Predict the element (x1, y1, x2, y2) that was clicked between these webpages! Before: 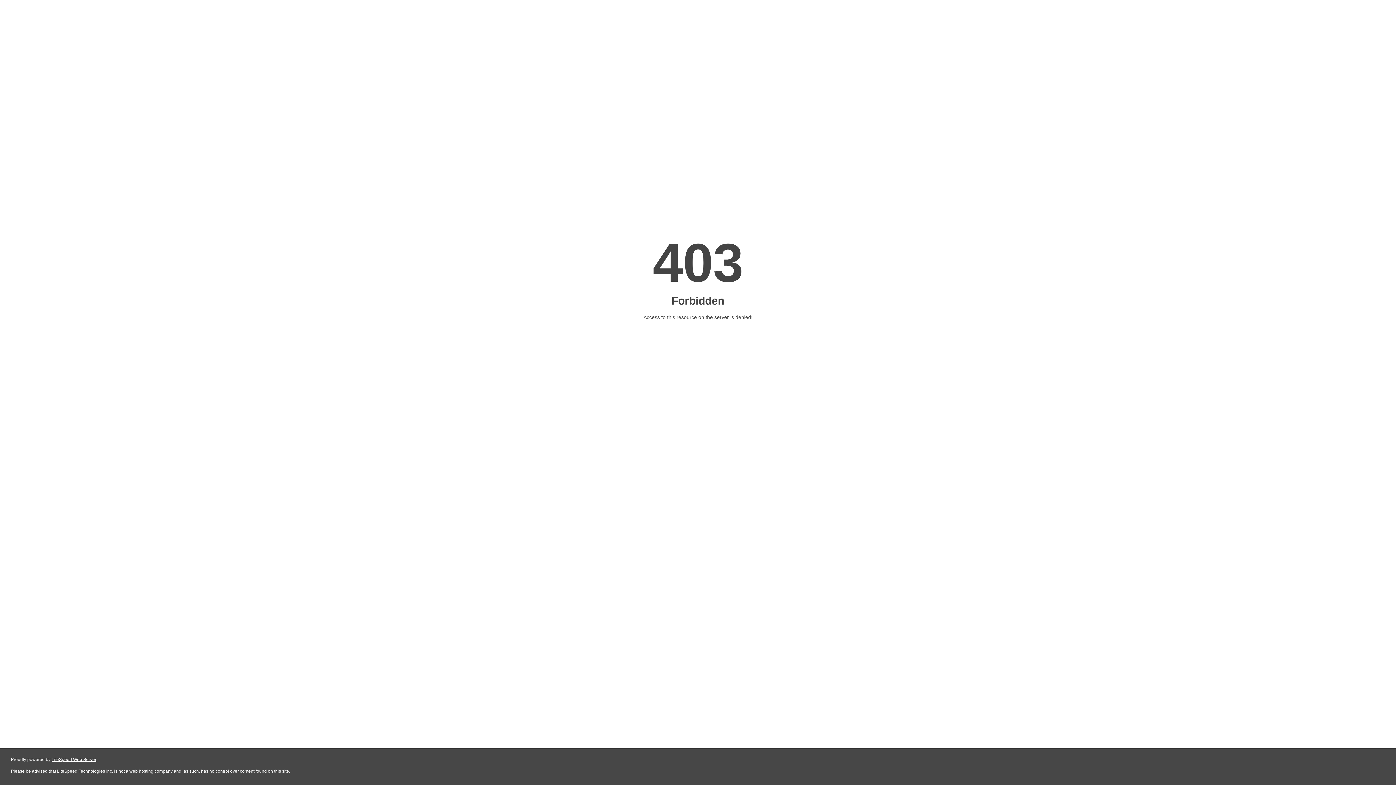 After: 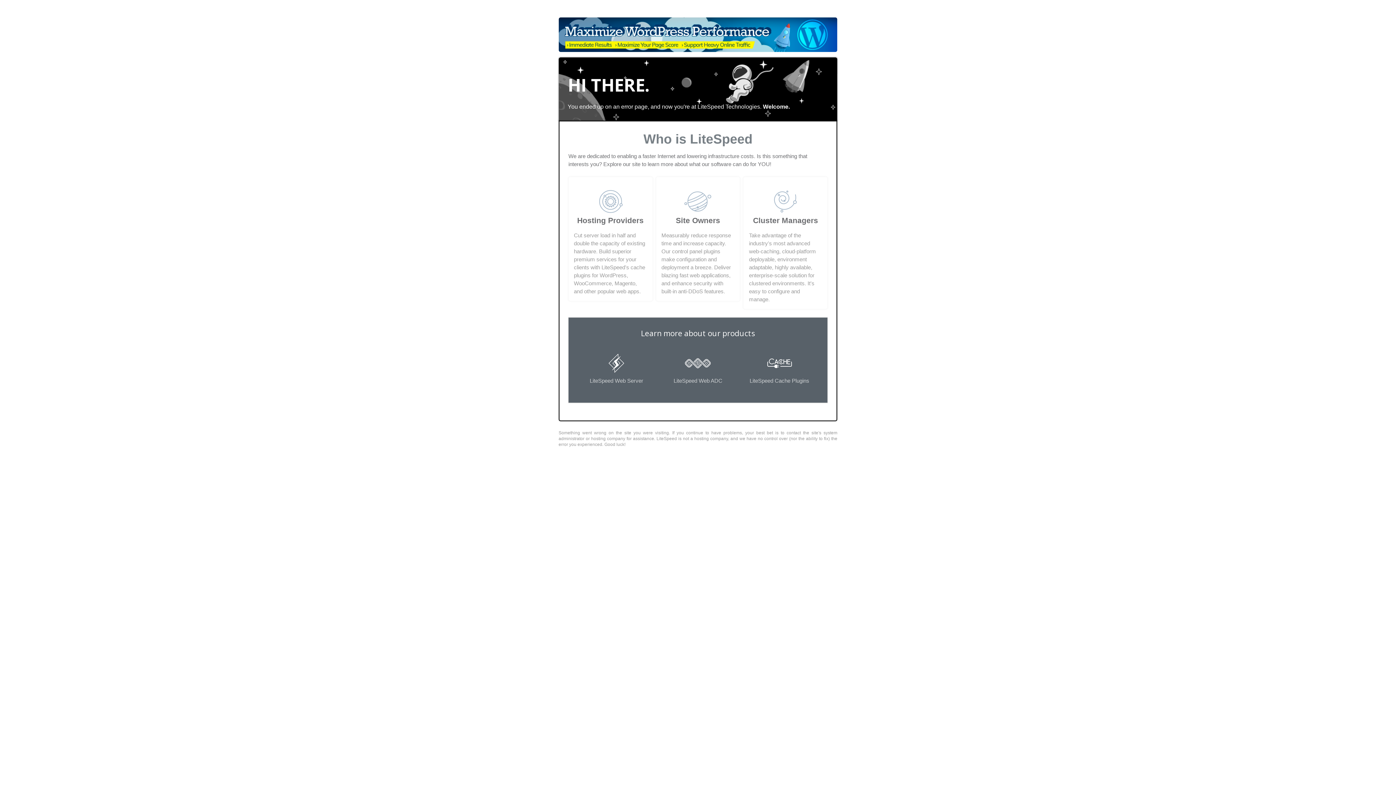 Action: label: LiteSpeed Web Server bbox: (51, 757, 96, 762)